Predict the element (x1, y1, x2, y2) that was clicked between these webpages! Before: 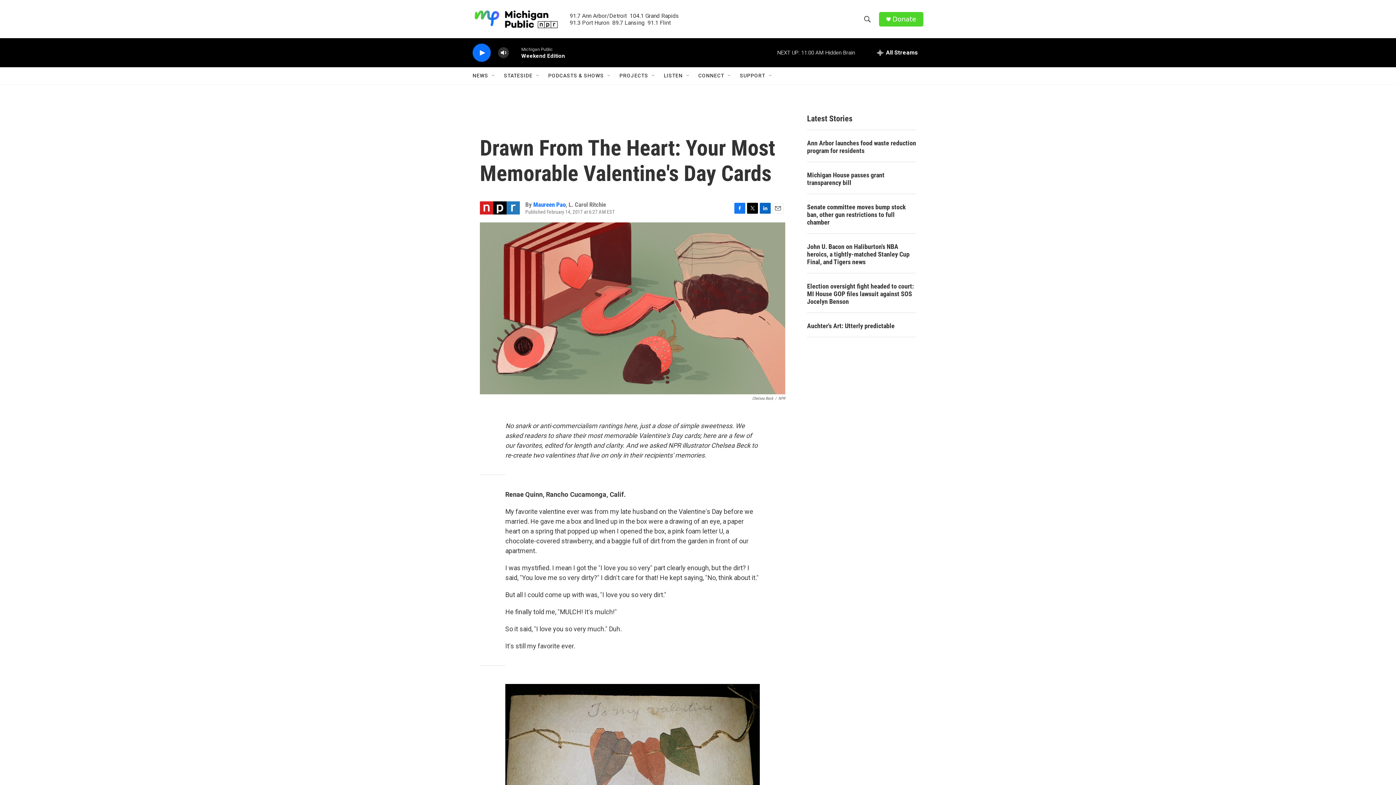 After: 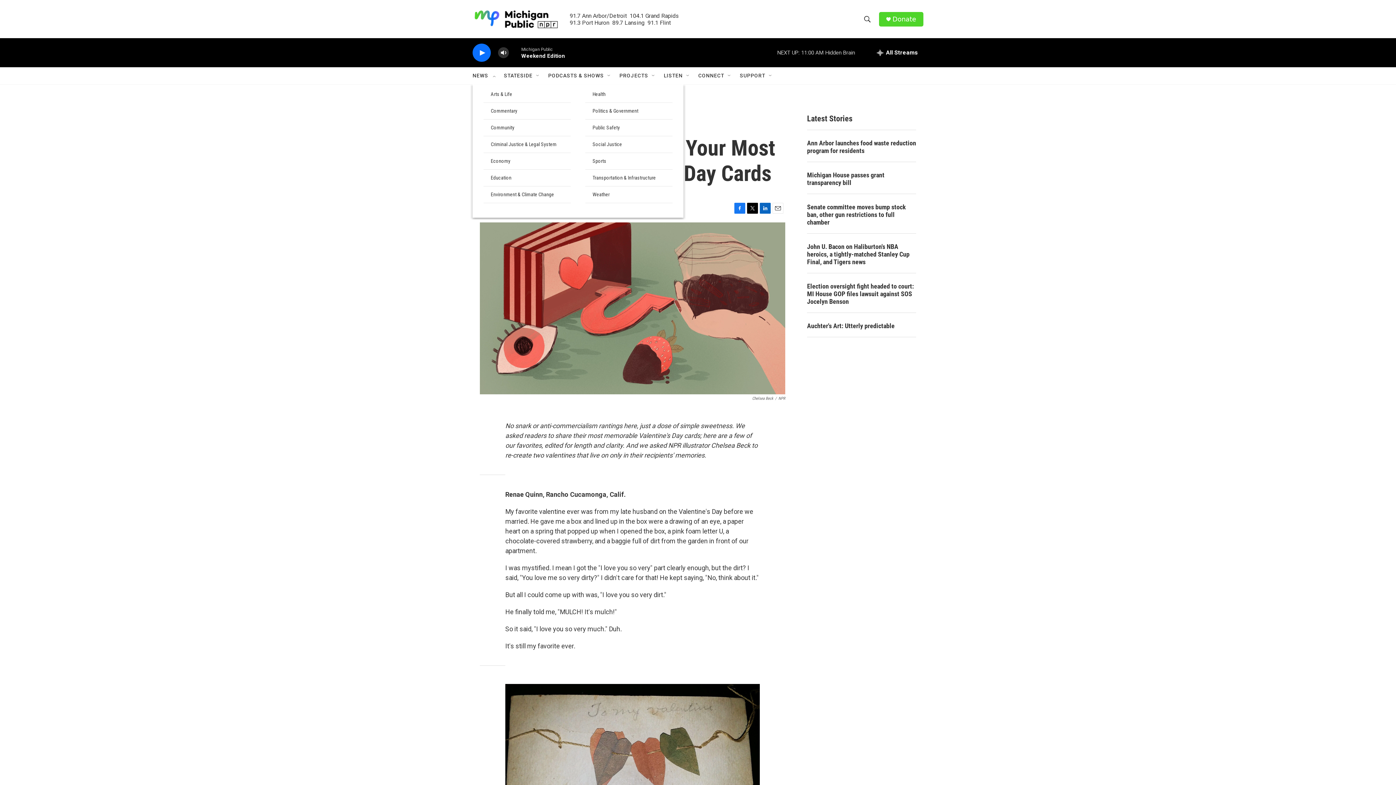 Action: bbox: (490, 72, 496, 78) label: Open Sub Navigation